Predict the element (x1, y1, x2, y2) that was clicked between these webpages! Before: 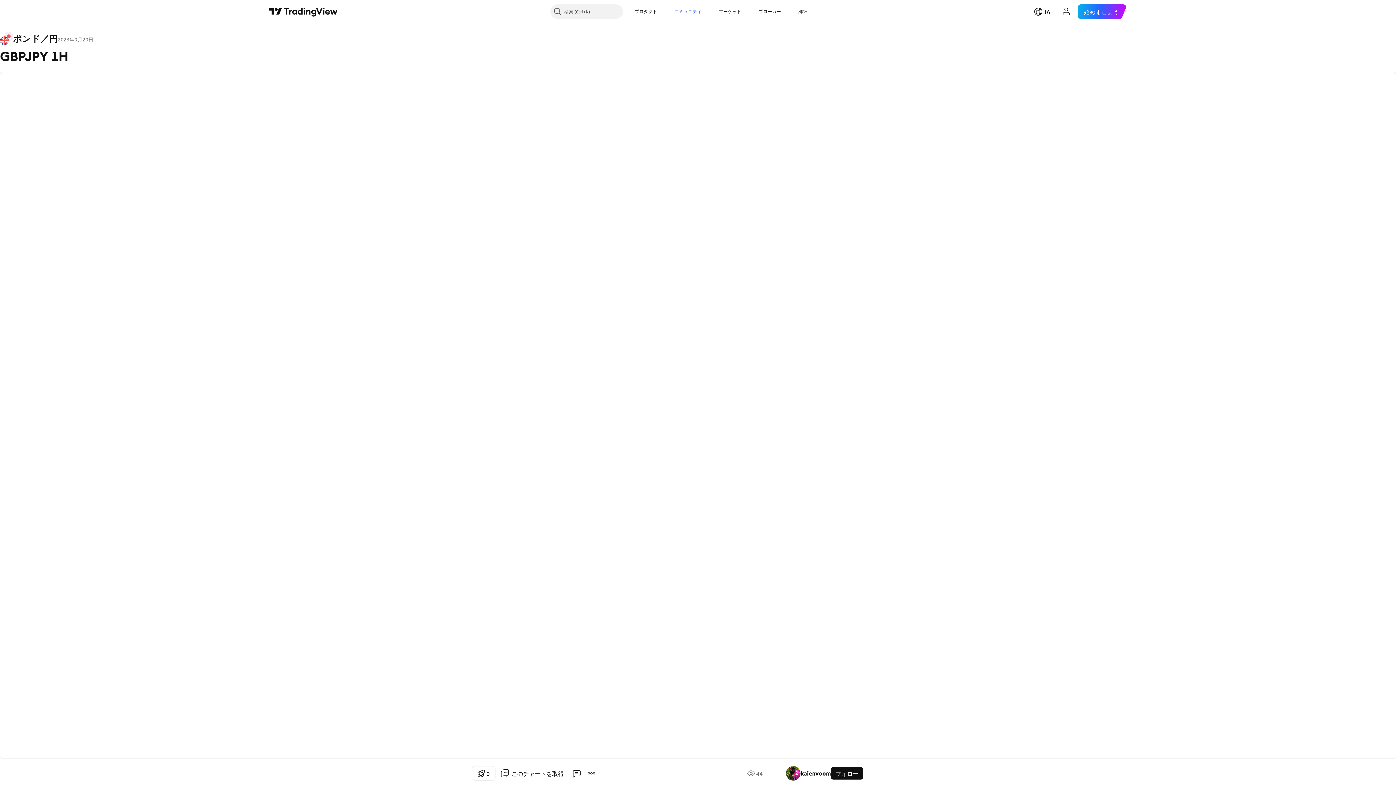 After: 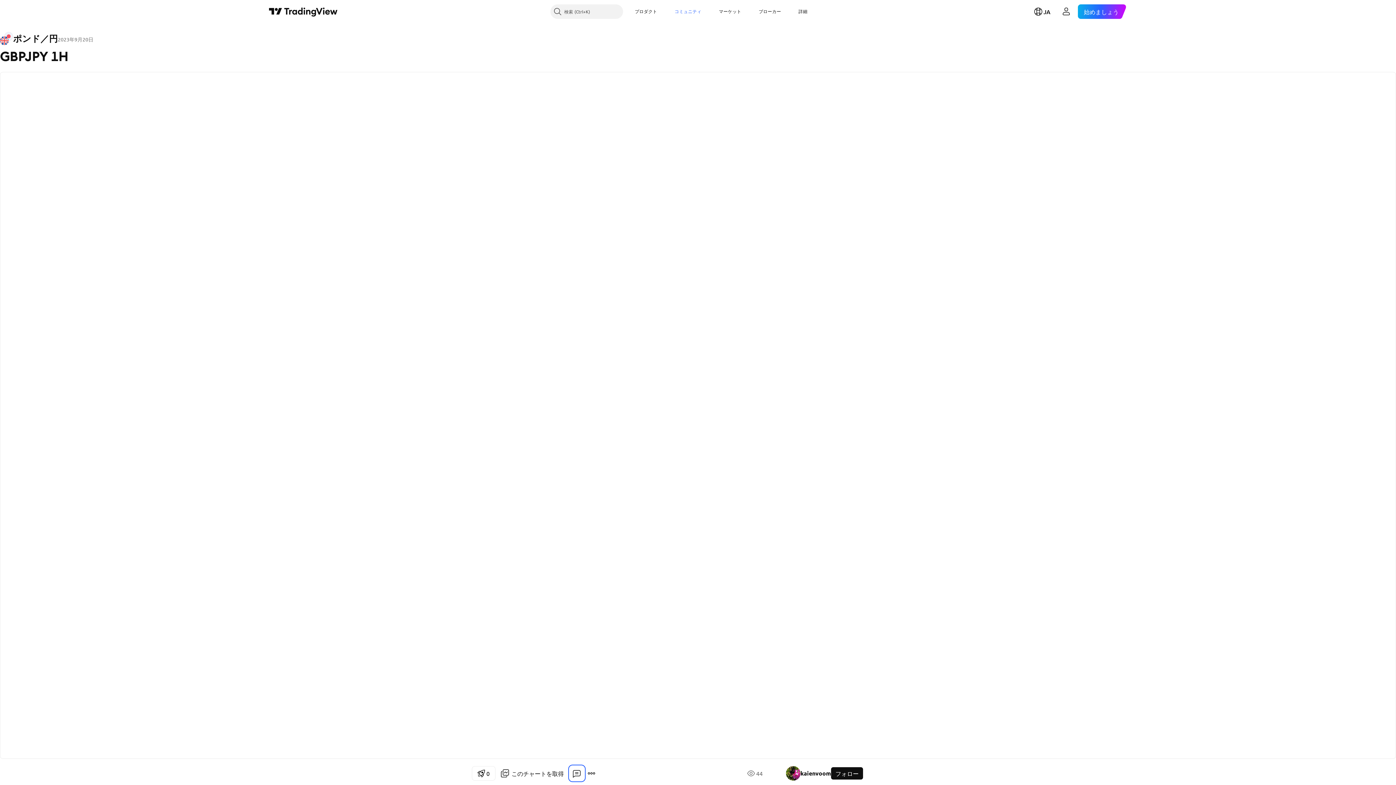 Action: bbox: (569, 766, 584, 781)